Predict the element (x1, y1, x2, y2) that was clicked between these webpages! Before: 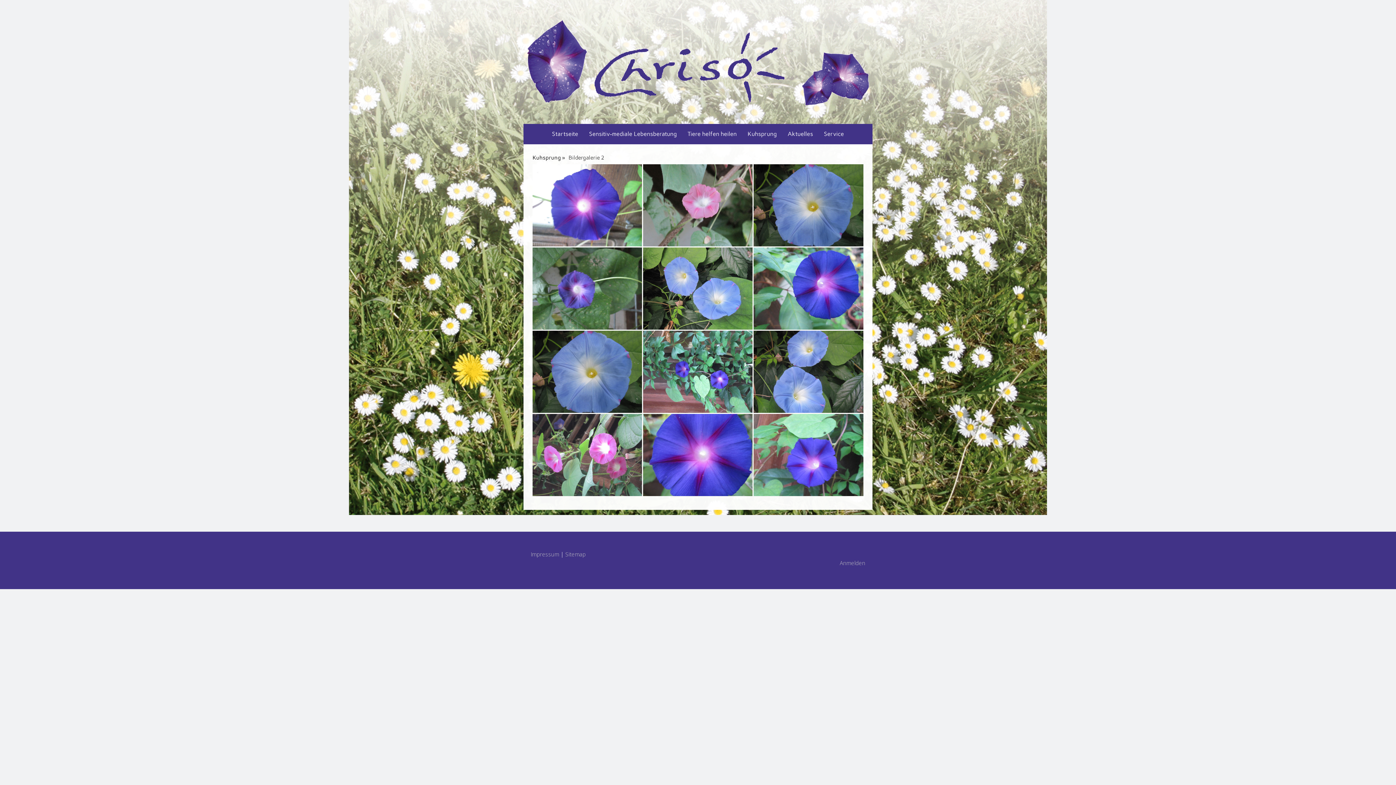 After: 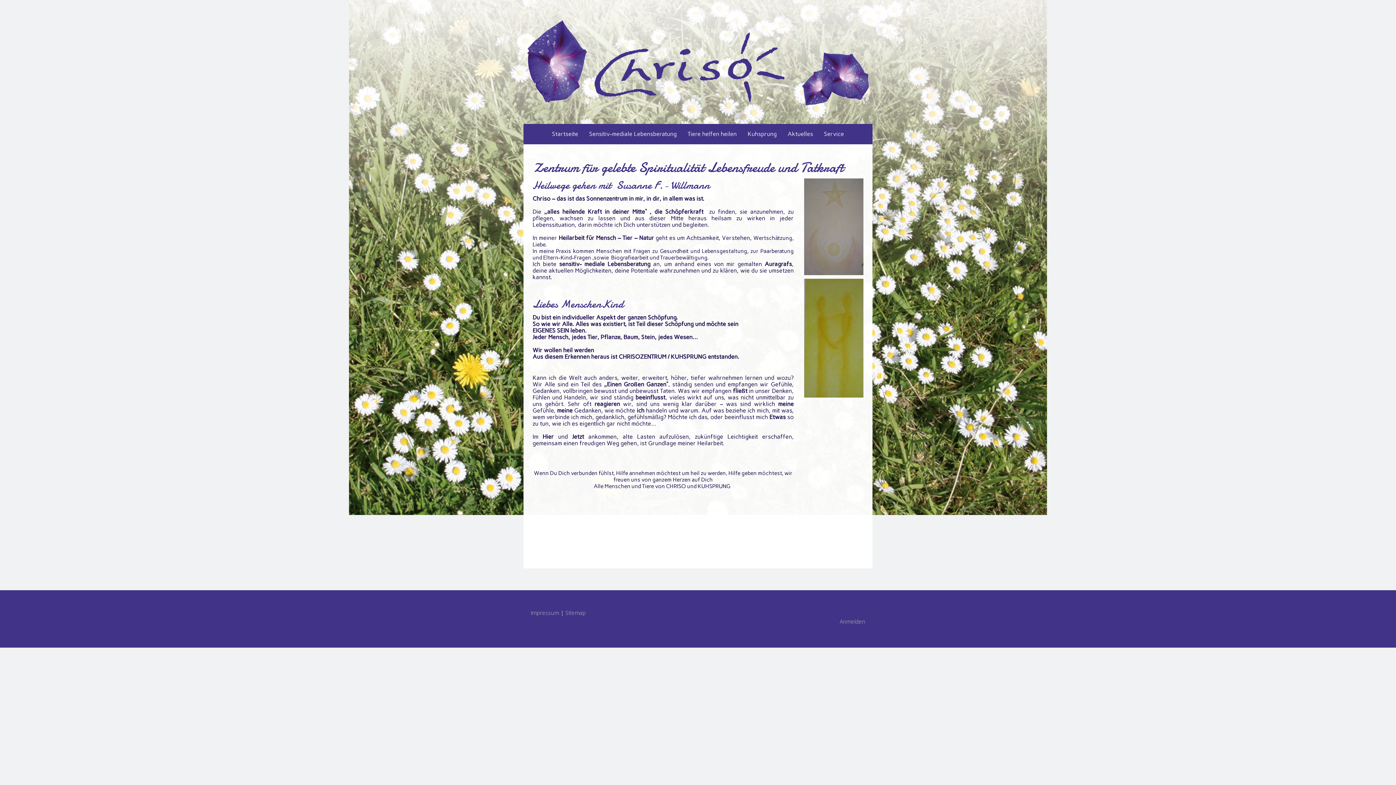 Action: bbox: (525, 20, 870, 30)